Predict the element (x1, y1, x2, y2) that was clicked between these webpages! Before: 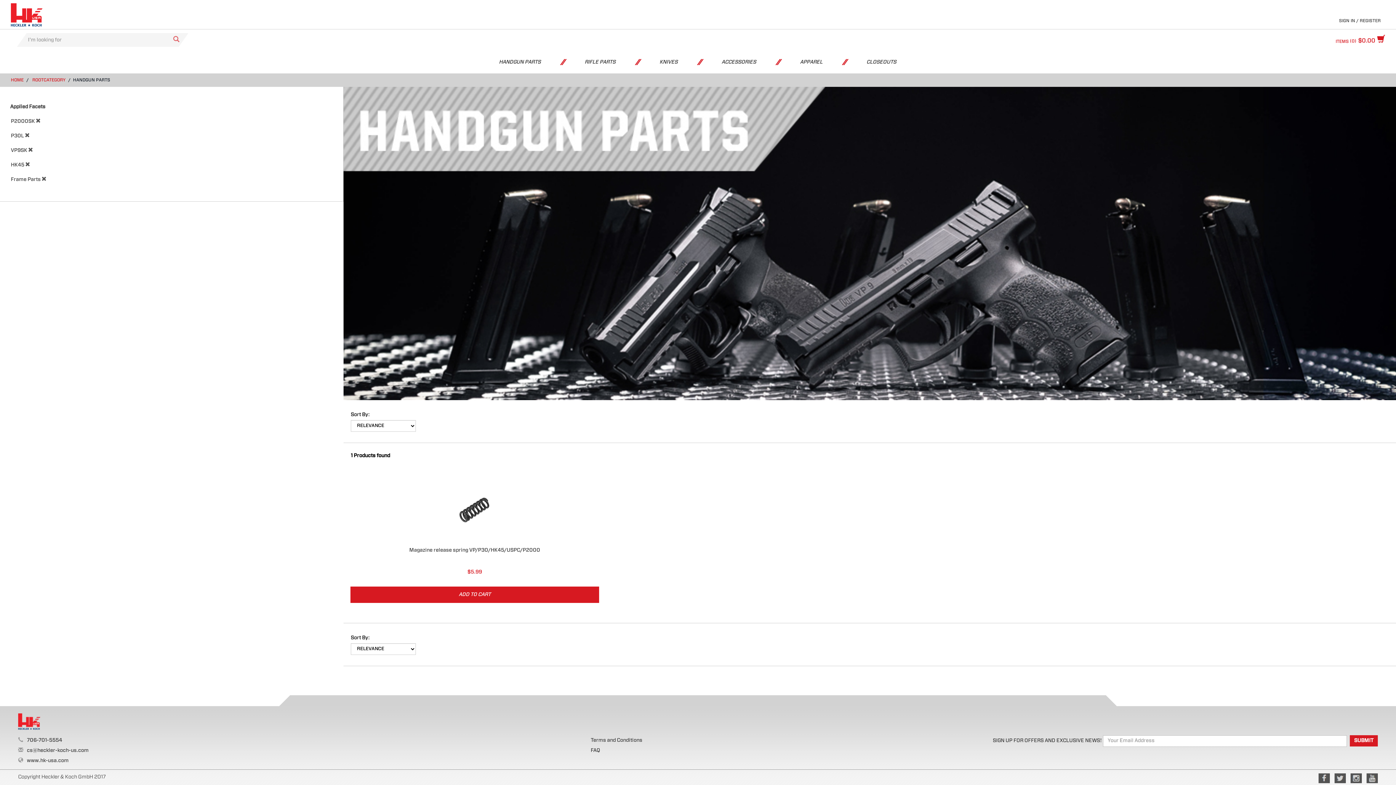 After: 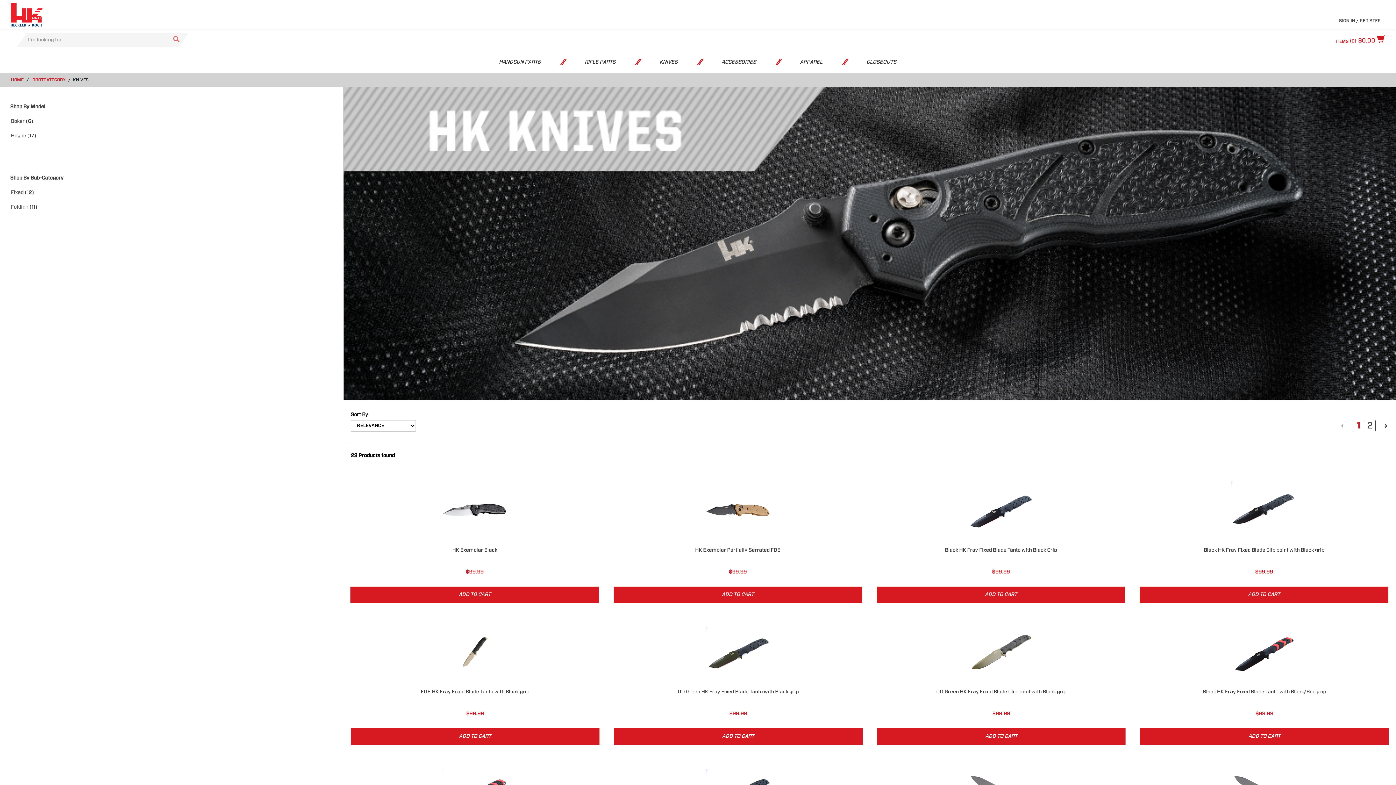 Action: bbox: (645, 51, 692, 73) label: KNIVES